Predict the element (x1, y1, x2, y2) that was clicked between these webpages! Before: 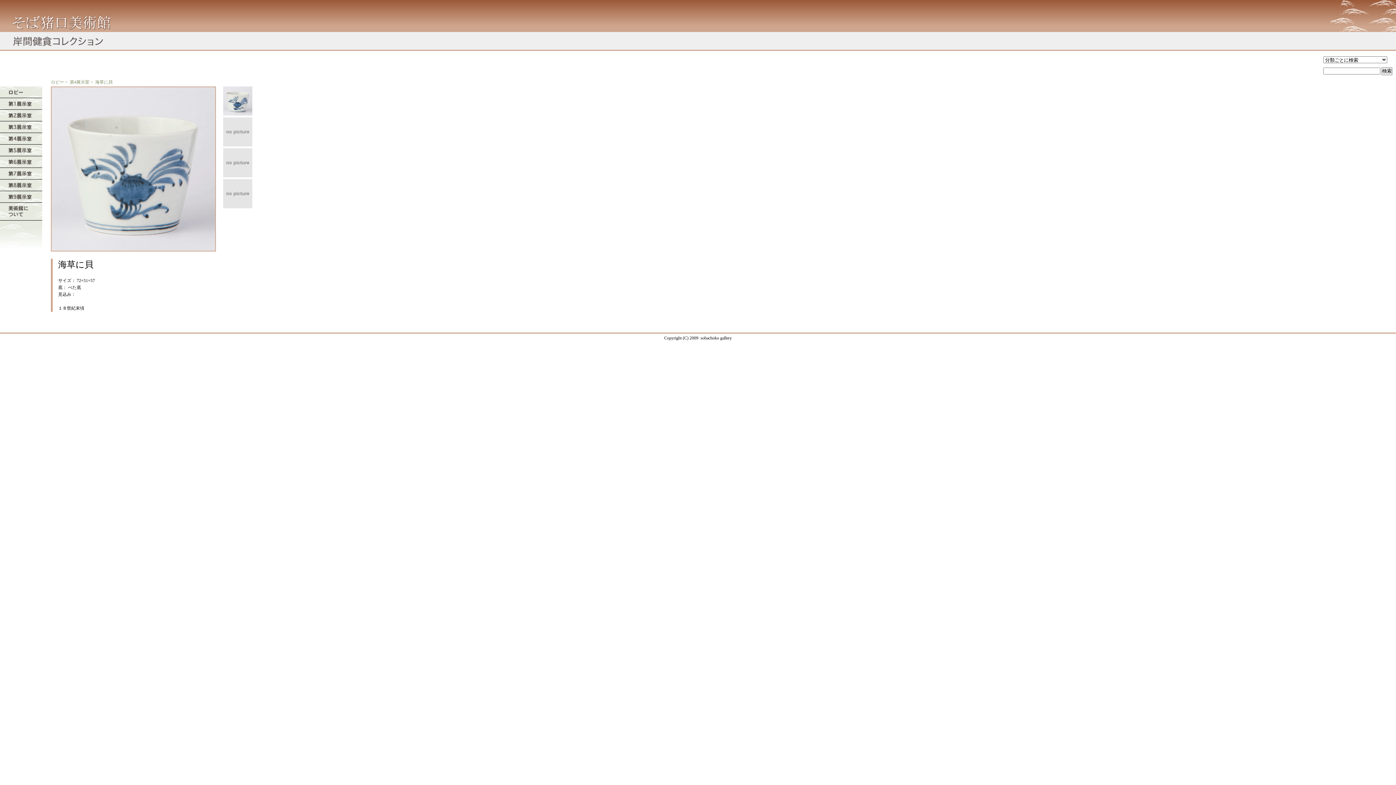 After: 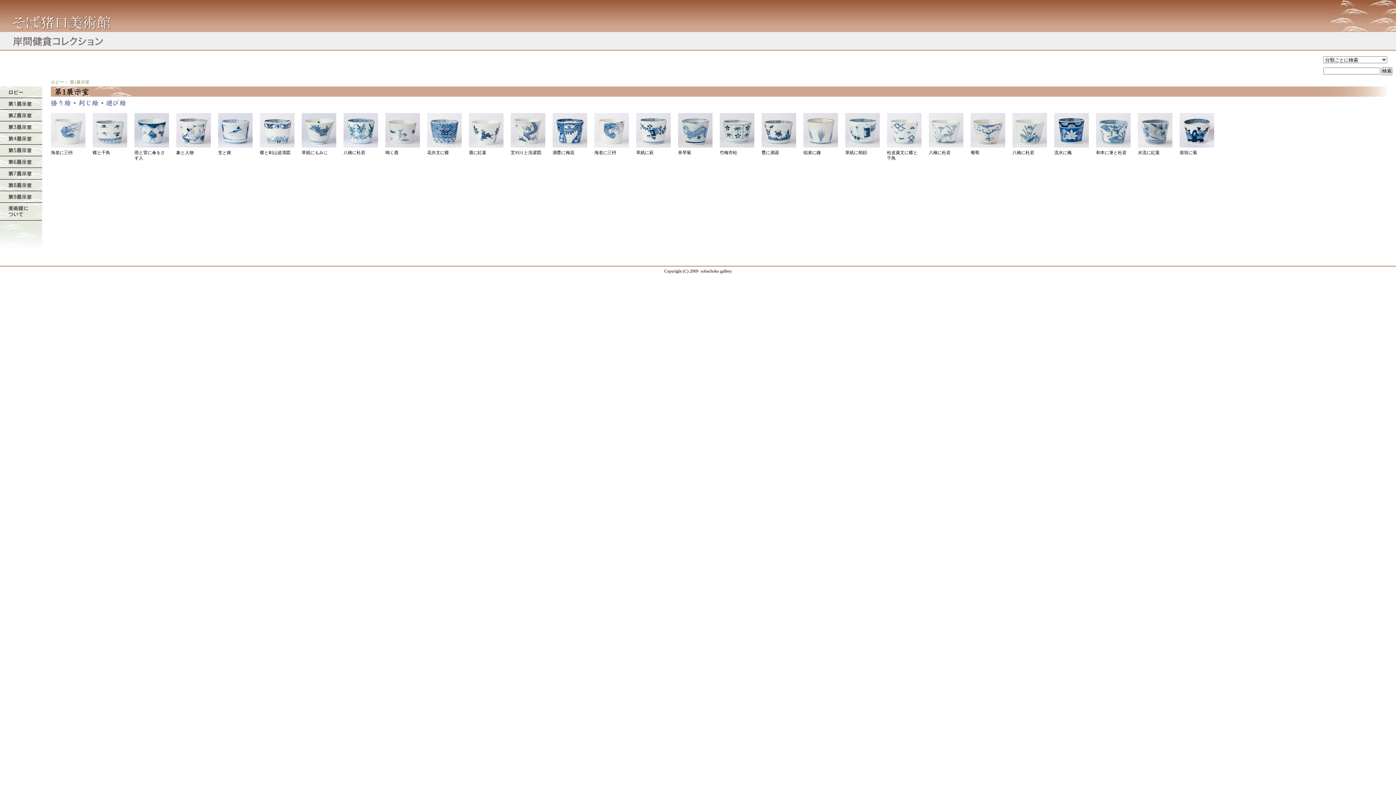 Action: bbox: (0, 106, 42, 110)